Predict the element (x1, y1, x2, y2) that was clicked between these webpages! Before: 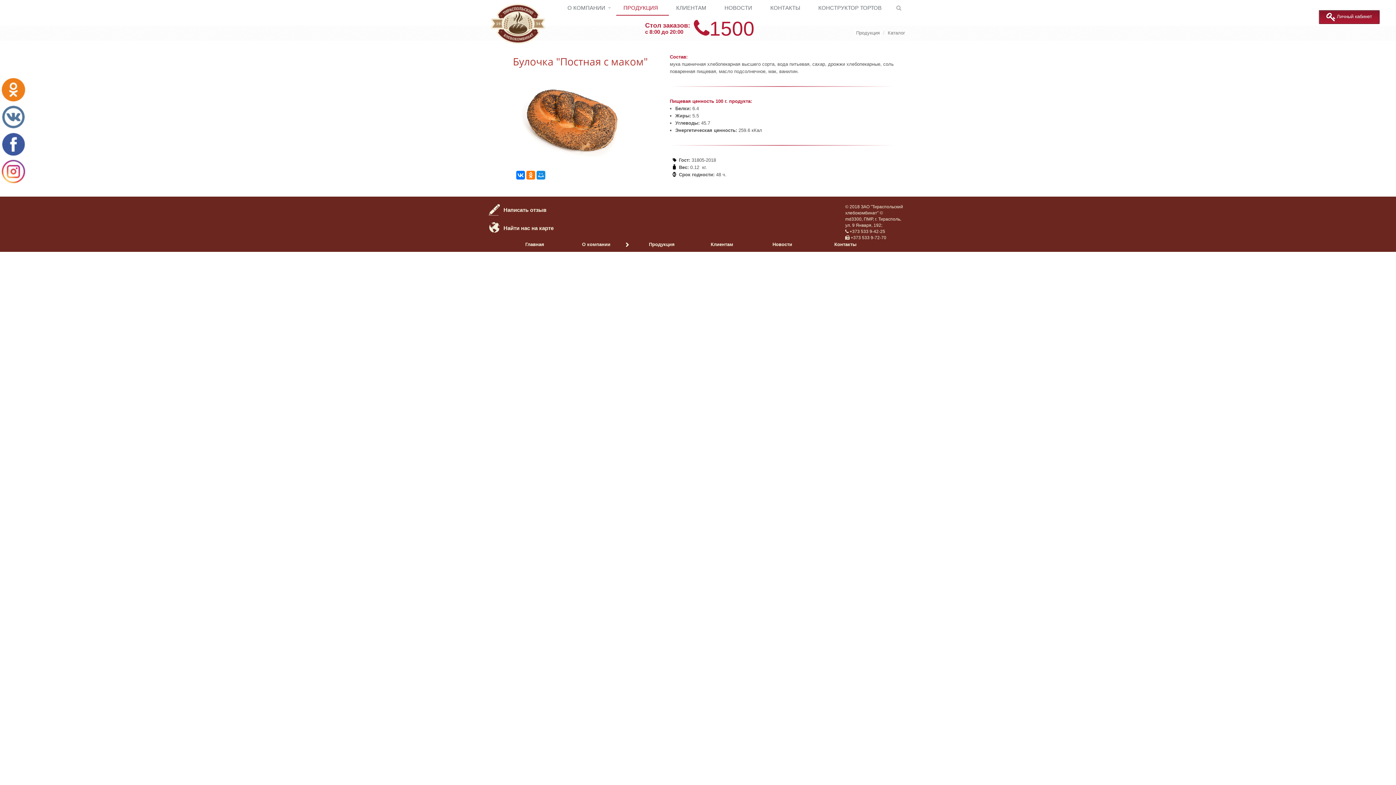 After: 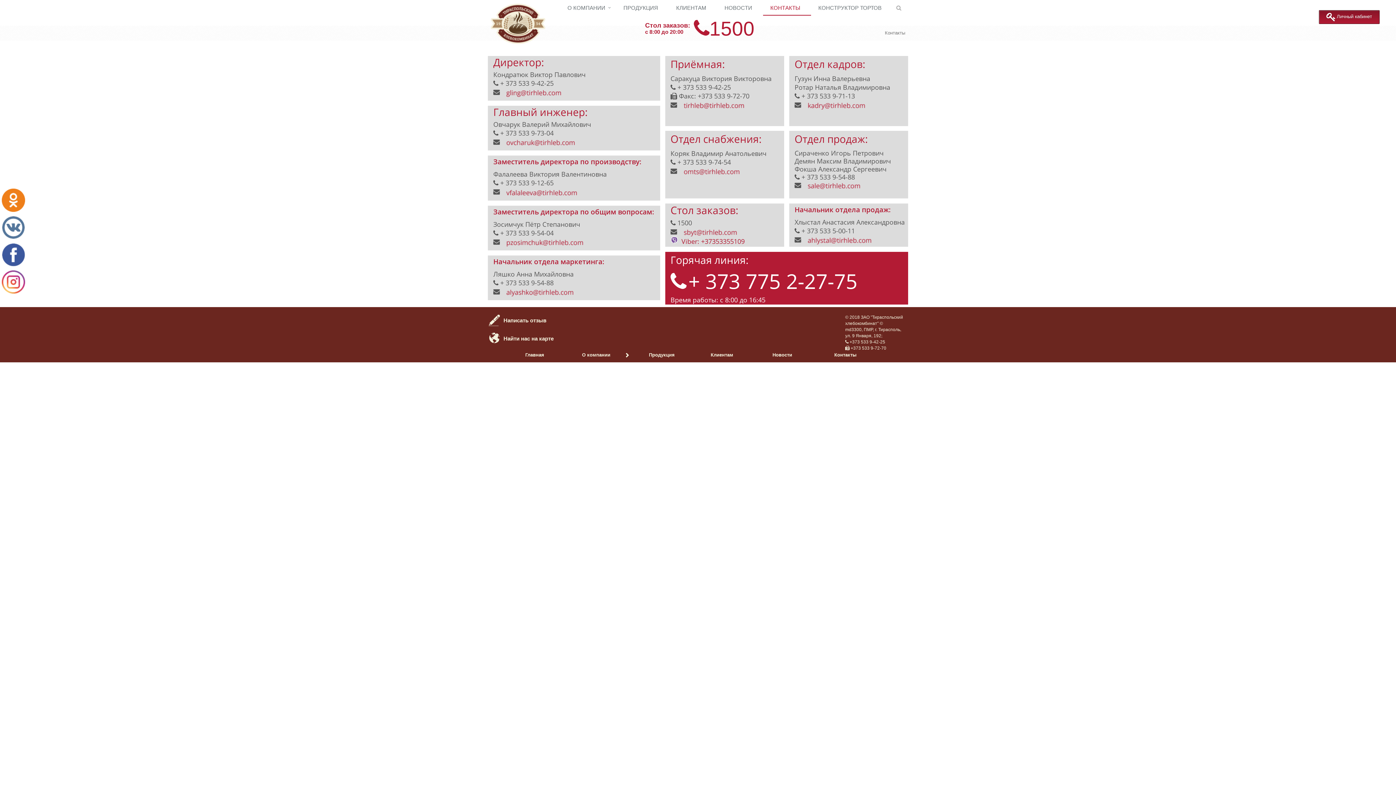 Action: label: Контакты bbox: (829, 241, 876, 248)